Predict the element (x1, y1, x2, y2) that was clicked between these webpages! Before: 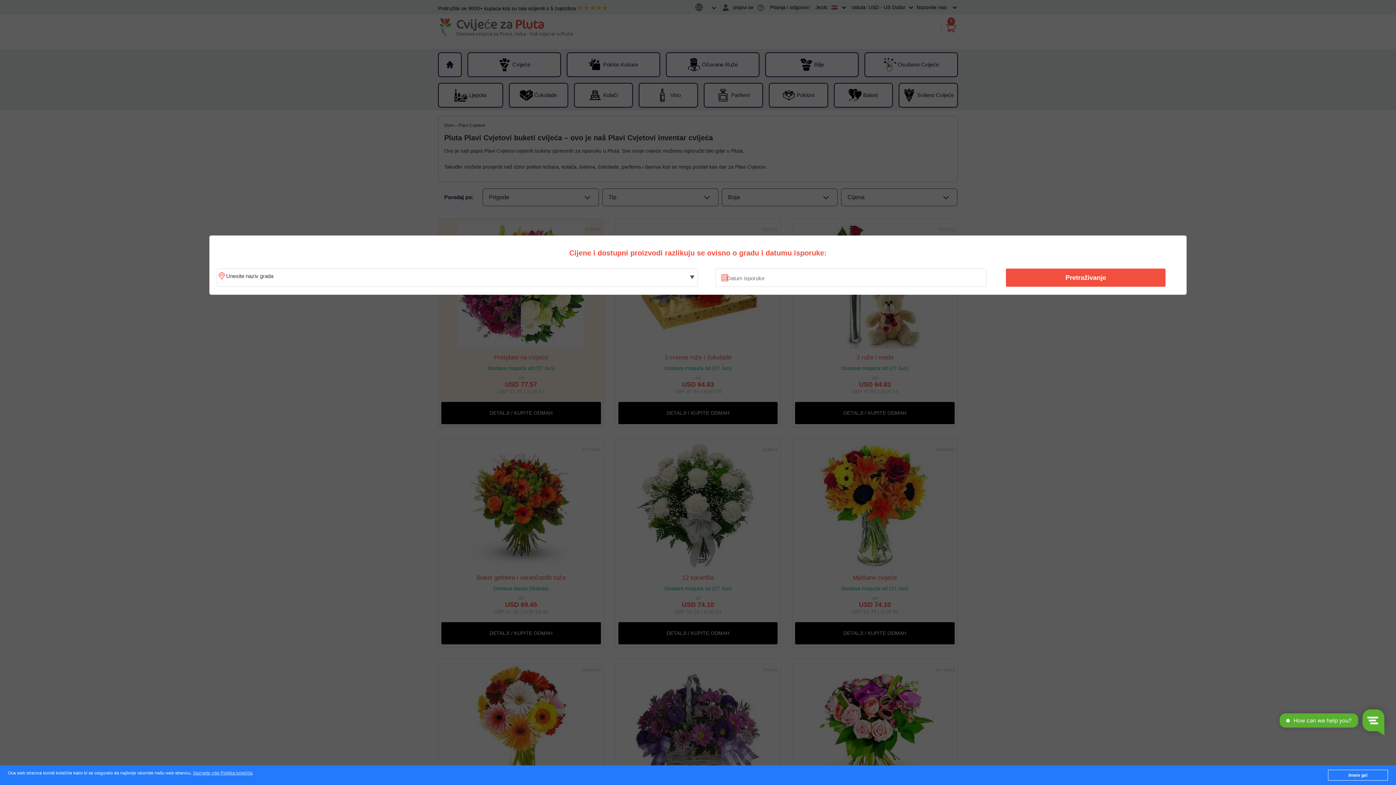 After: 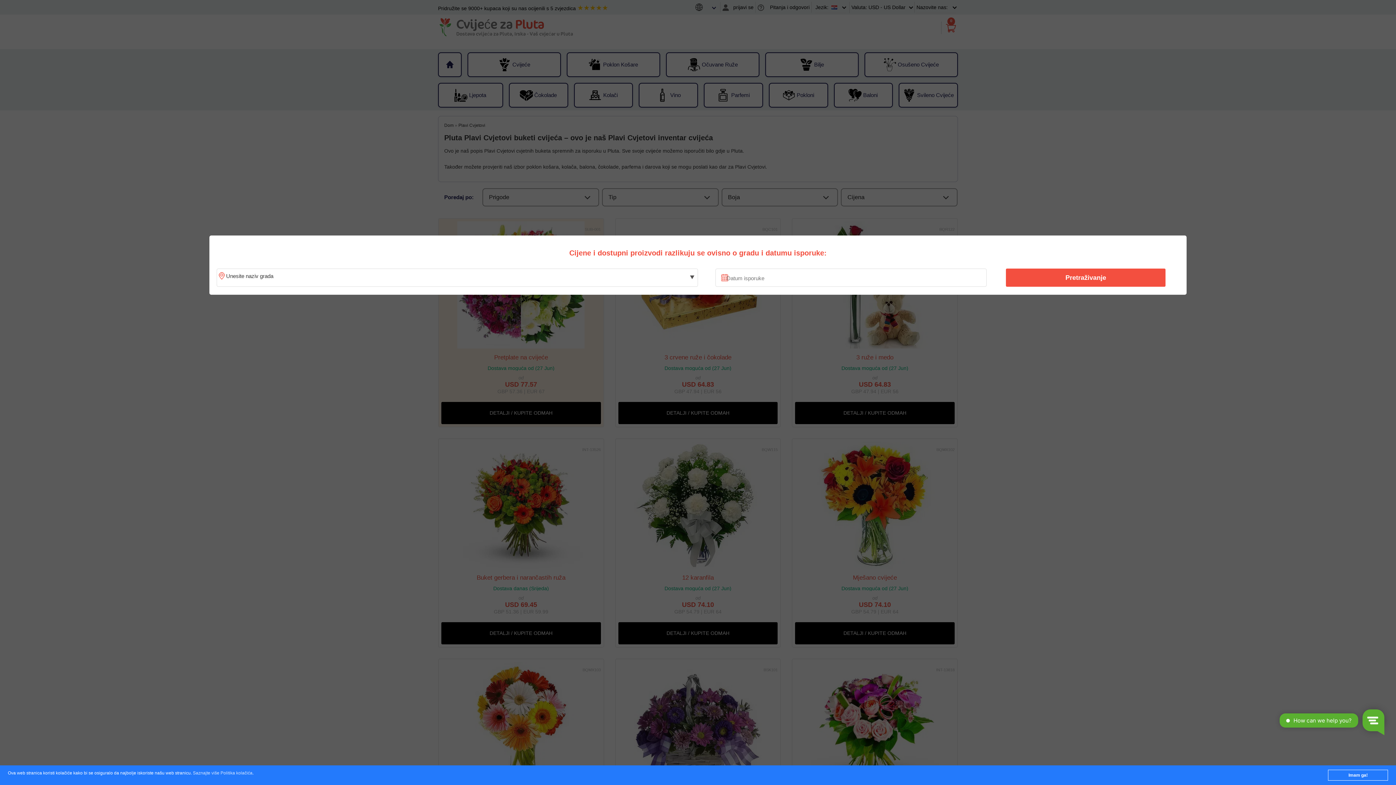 Action: label: Saznajte više Politika kolačića bbox: (192, 771, 252, 776)